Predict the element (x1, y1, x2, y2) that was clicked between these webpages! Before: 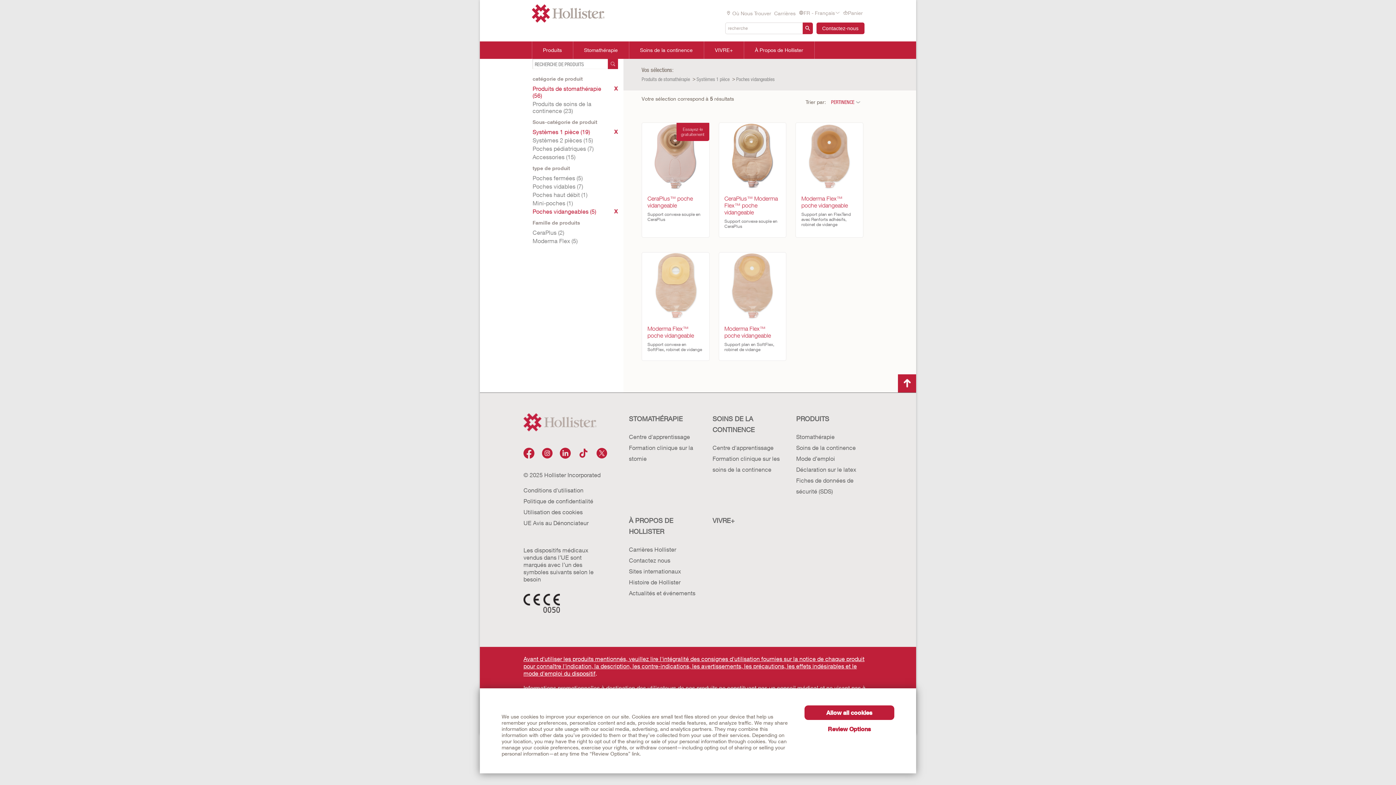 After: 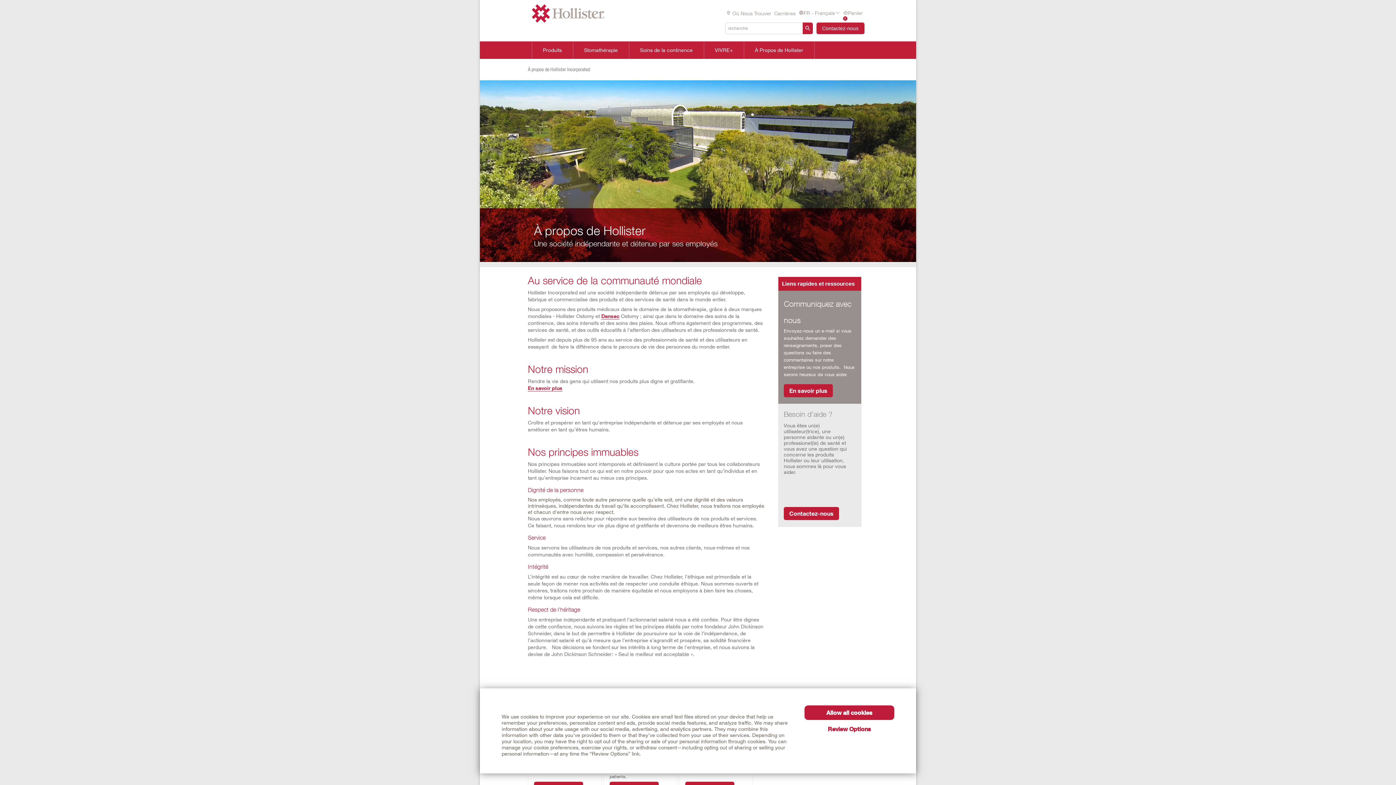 Action: label: À PROPOS DE HOLLISTER bbox: (629, 515, 698, 537)